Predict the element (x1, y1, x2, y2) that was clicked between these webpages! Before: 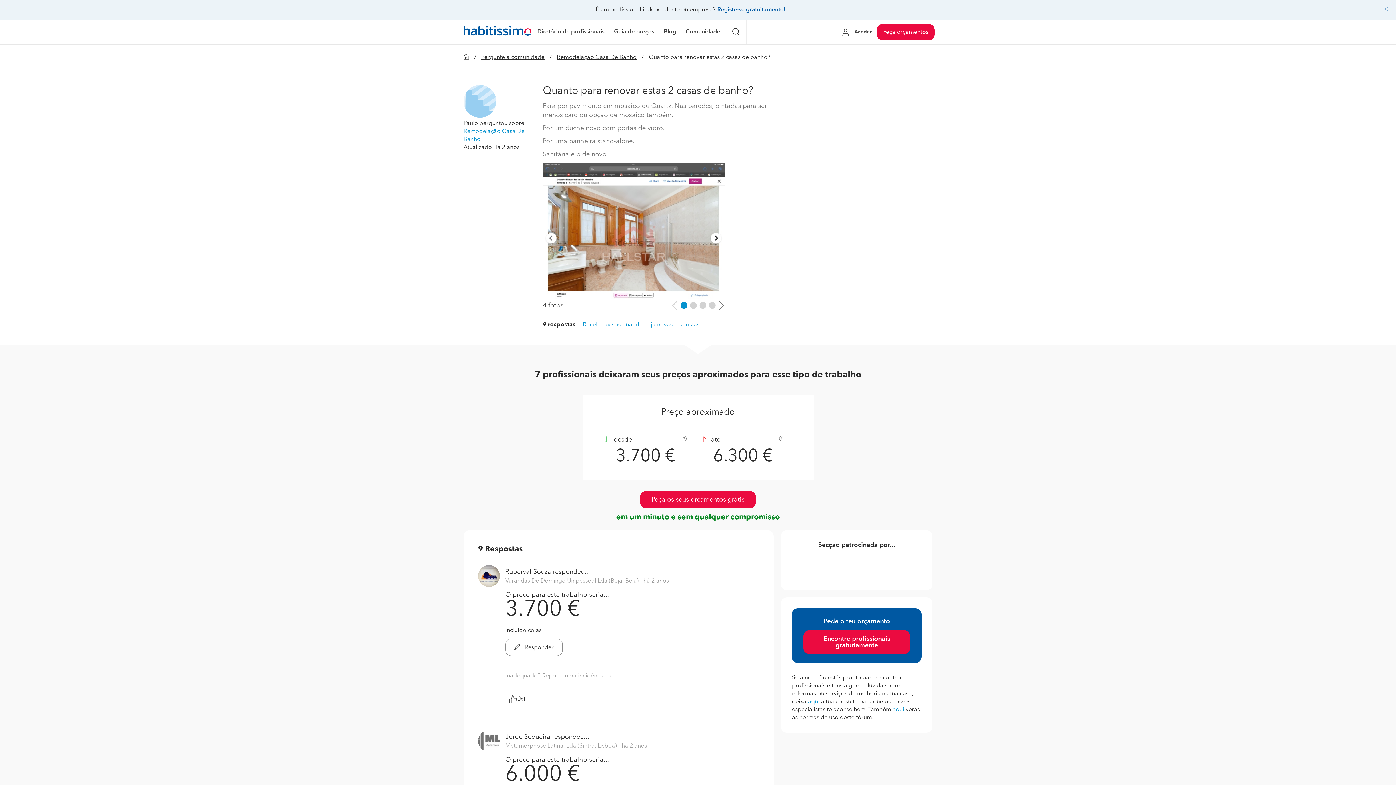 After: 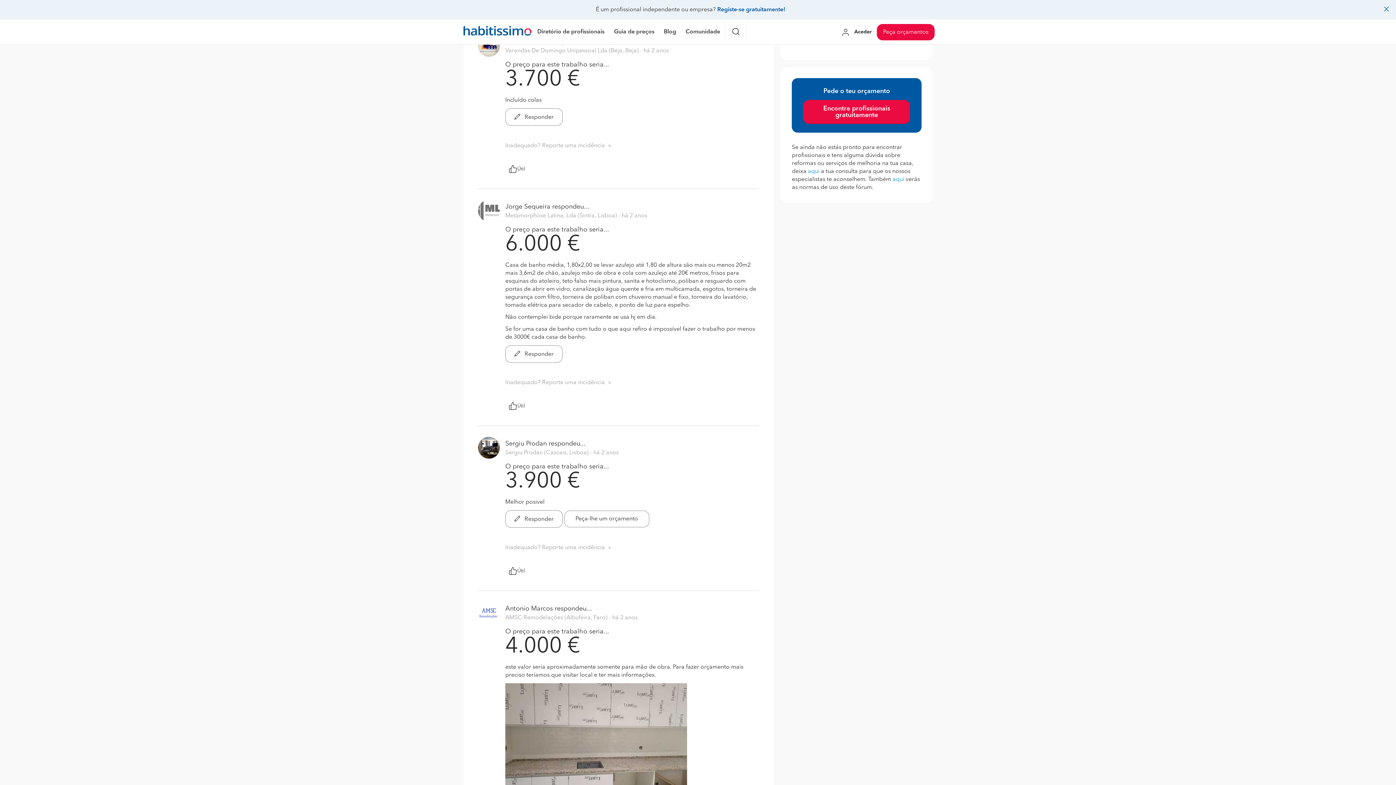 Action: bbox: (543, 322, 575, 328) label: 9 respostas